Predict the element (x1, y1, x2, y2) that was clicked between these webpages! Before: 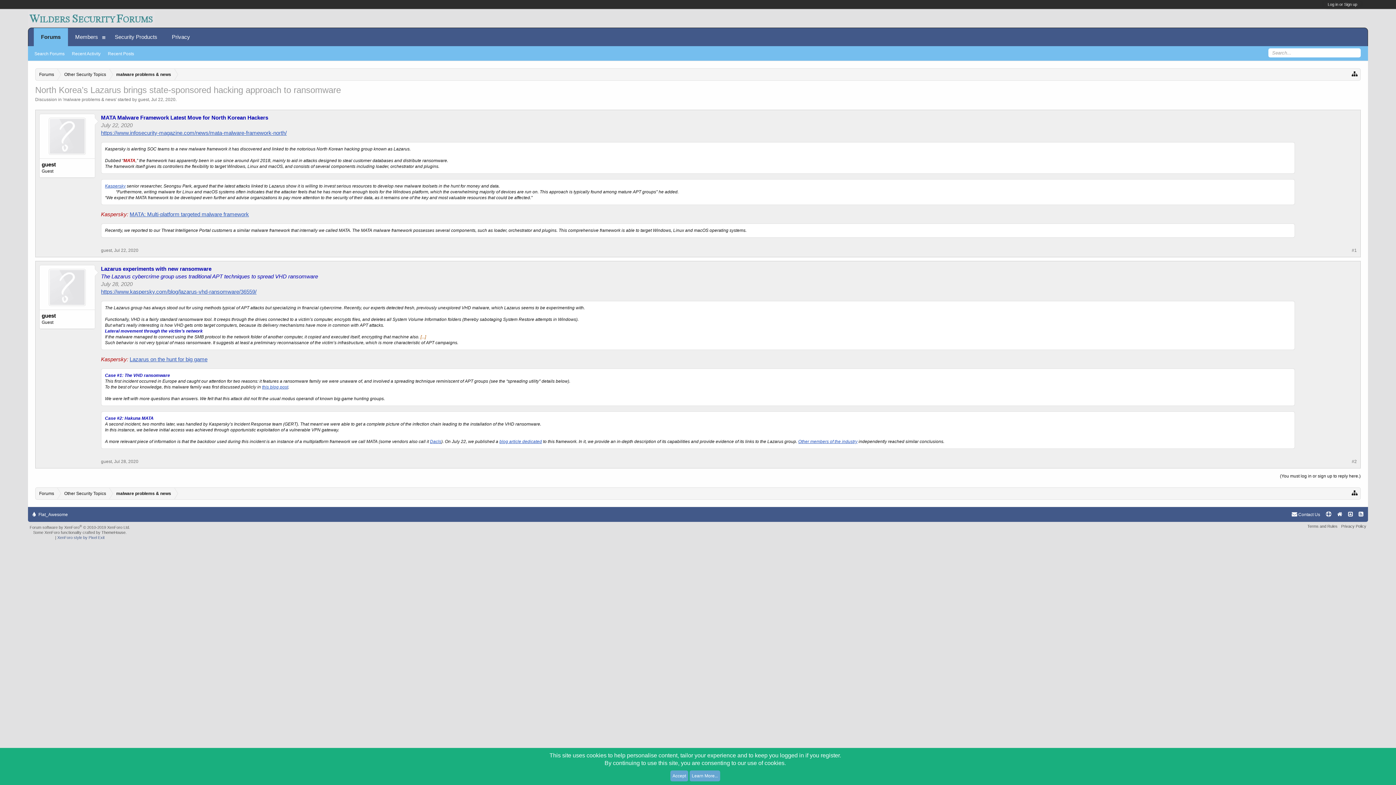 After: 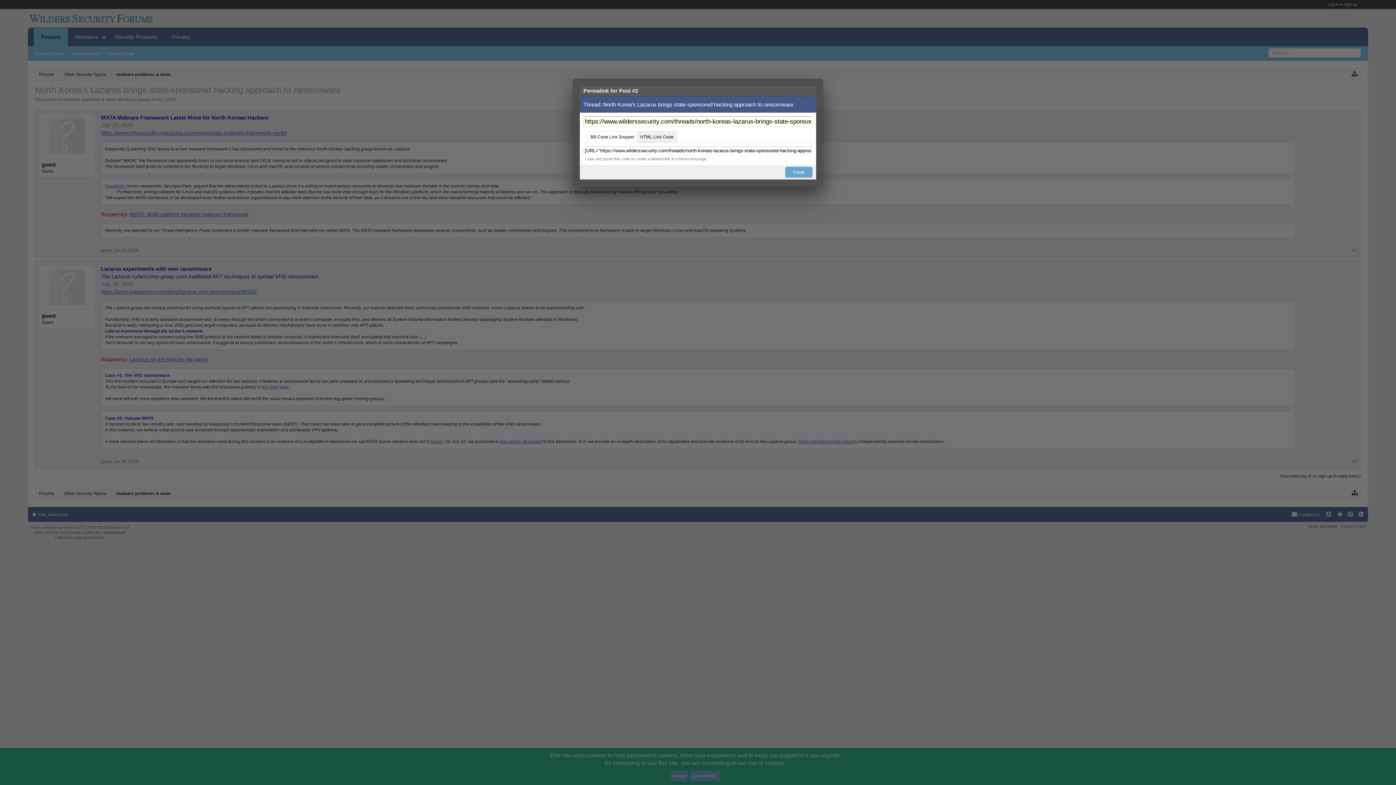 Action: bbox: (1352, 458, 1357, 464) label: #2